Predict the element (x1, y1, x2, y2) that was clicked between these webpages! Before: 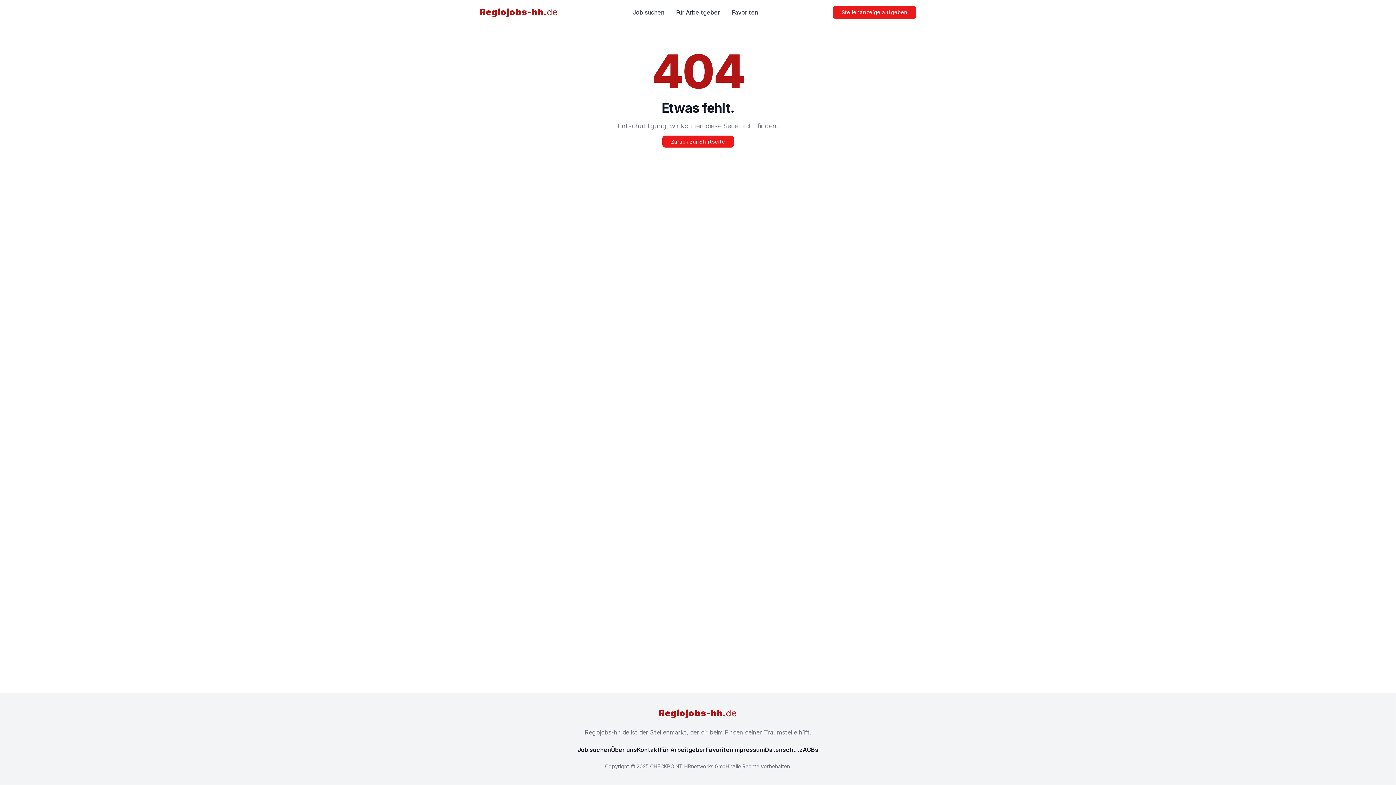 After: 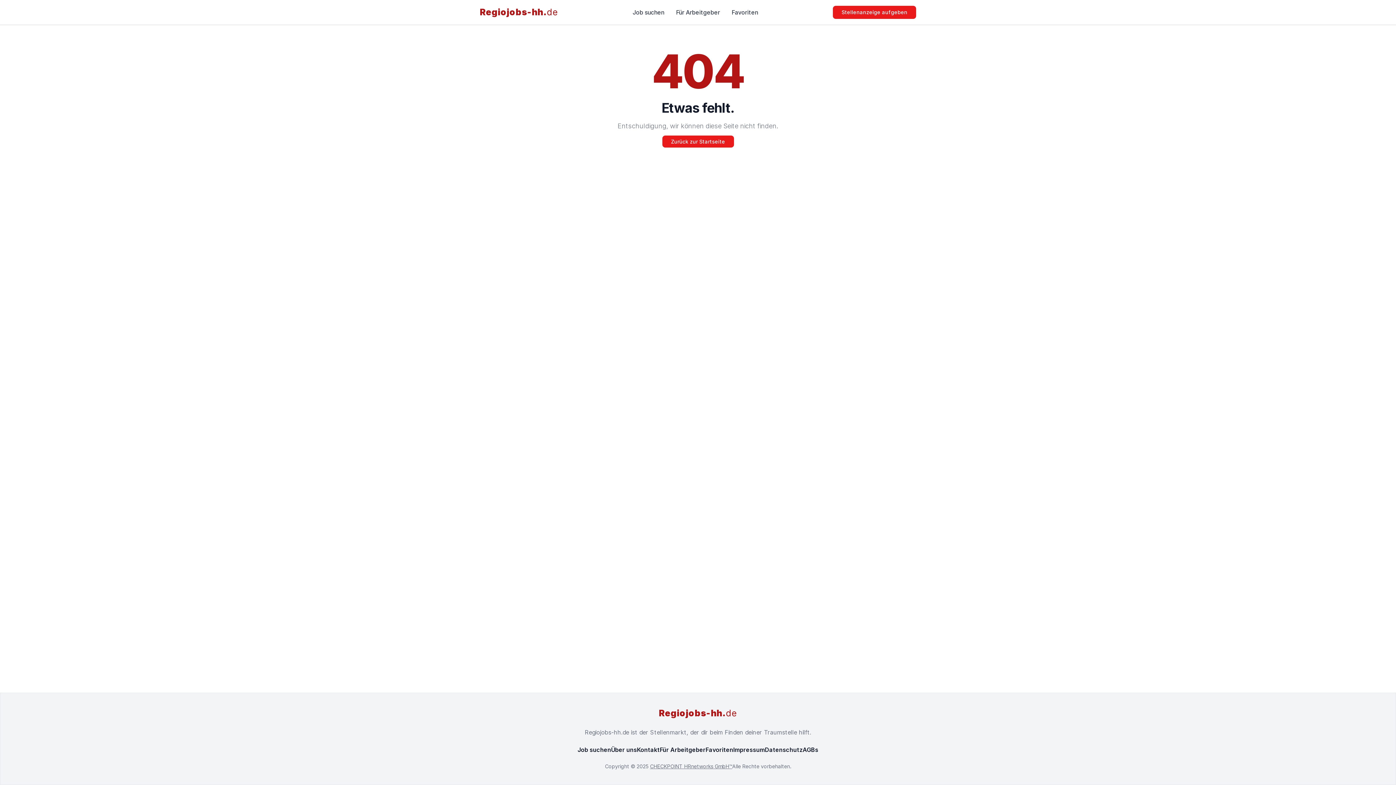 Action: bbox: (650, 763, 732, 769) label: CHECKPOINT HRnetworks GmbH™